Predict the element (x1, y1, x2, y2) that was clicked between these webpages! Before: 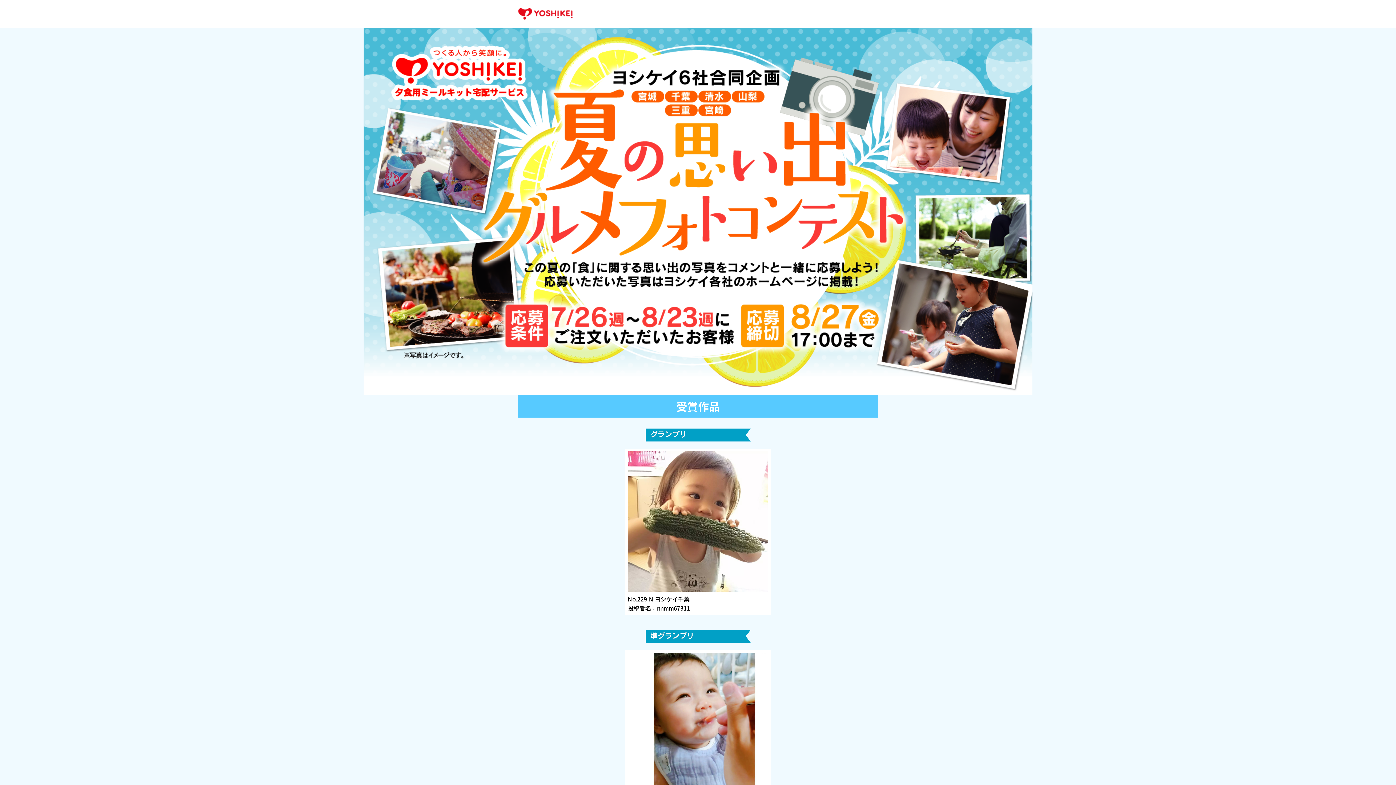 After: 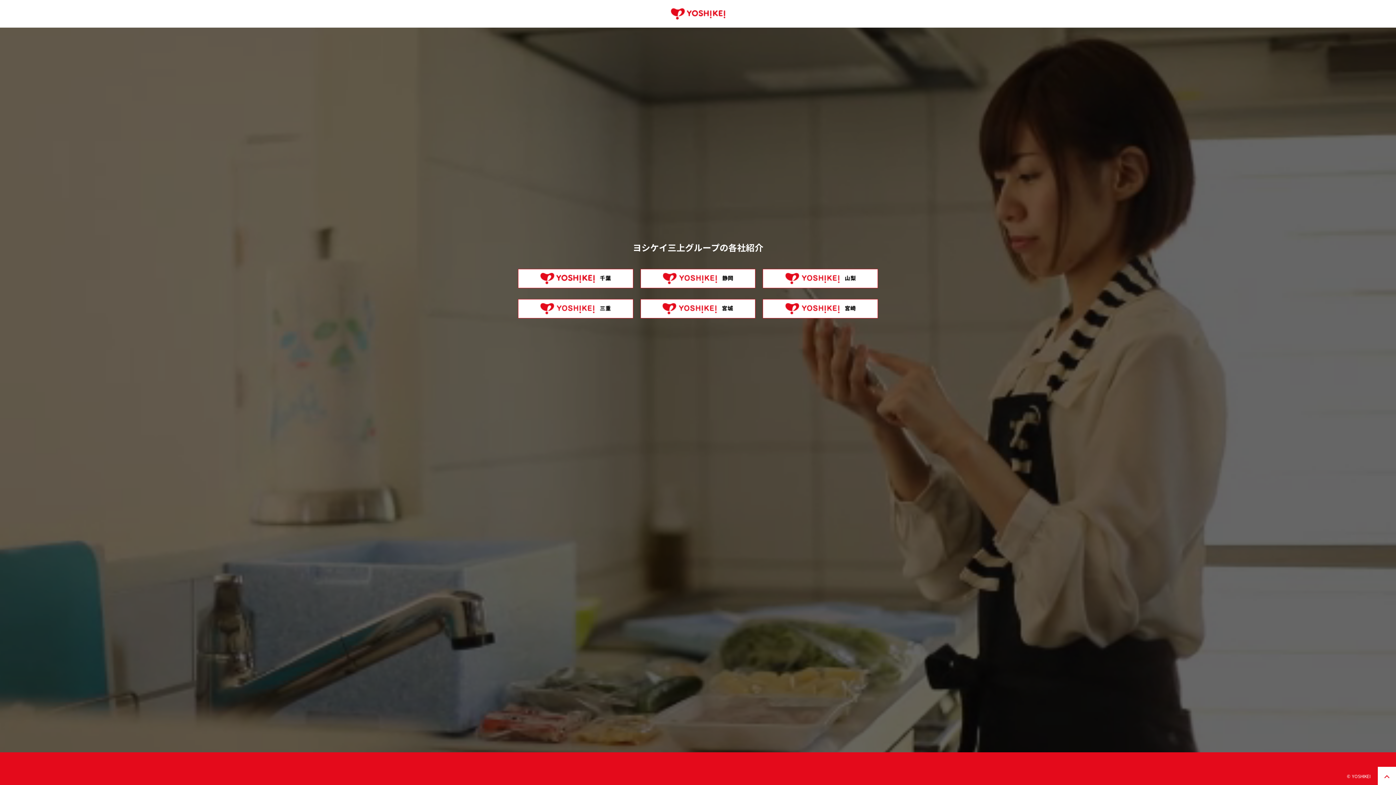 Action: bbox: (518, 8, 573, 19)